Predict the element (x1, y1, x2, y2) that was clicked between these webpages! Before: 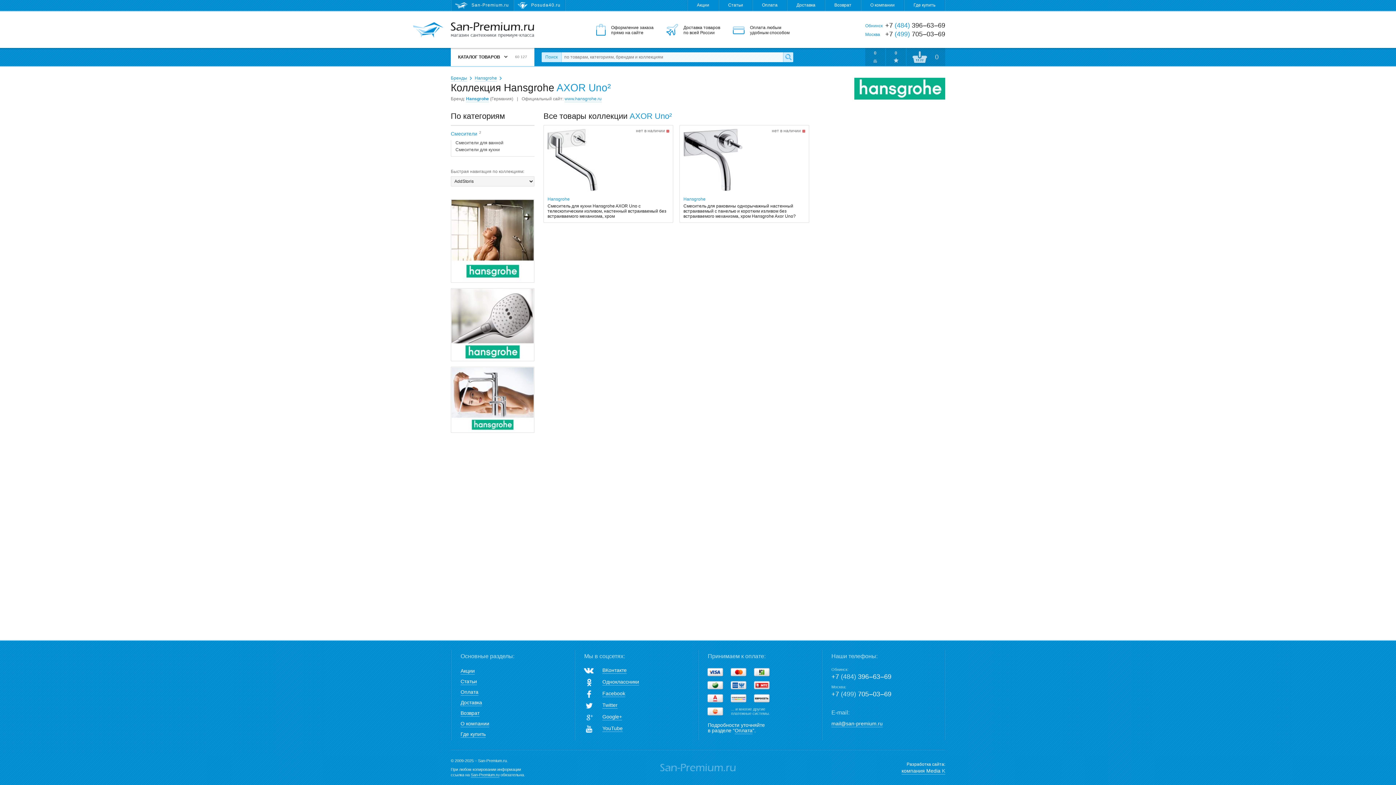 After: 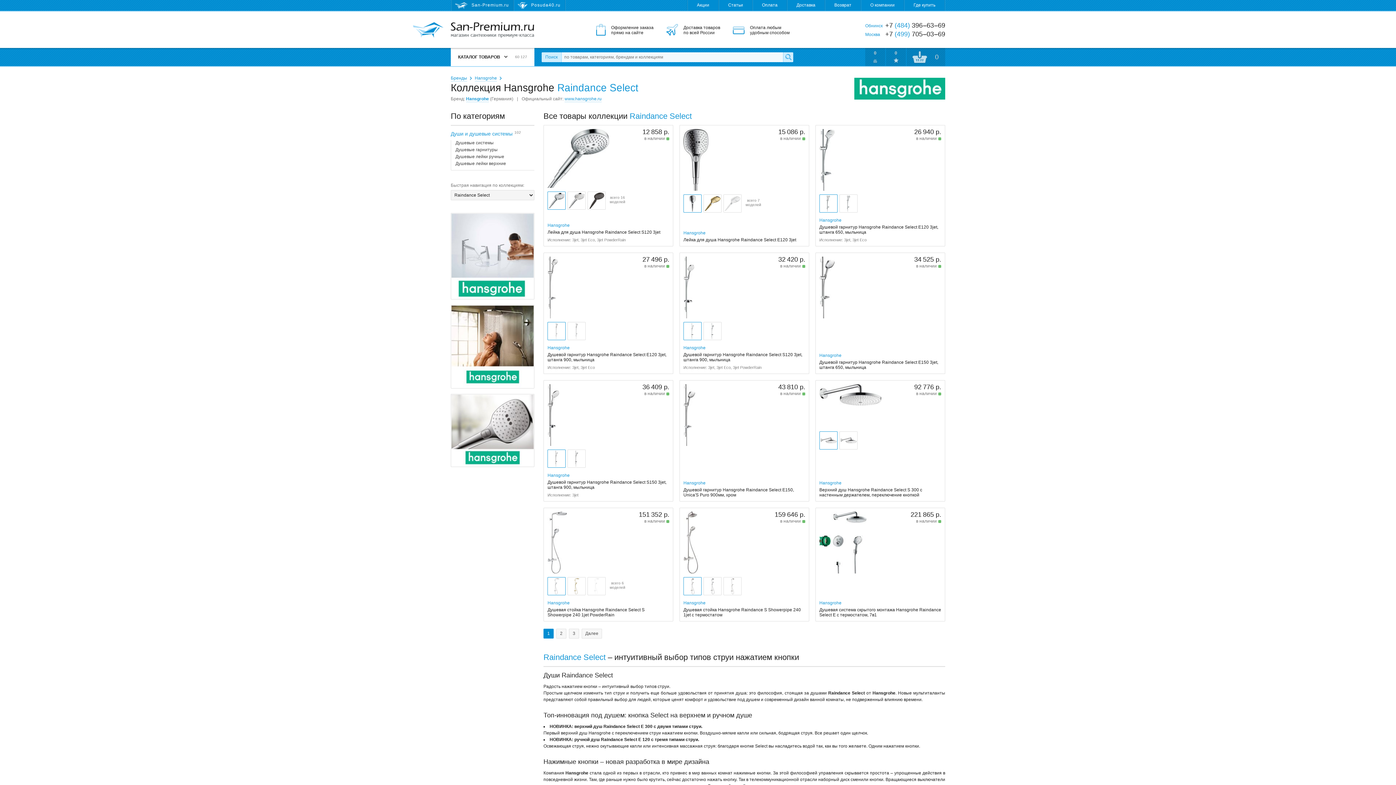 Action: label: Включите удовольствие одним нажатием! Hansgrohe Raindance Select bbox: (450, 288, 534, 361)